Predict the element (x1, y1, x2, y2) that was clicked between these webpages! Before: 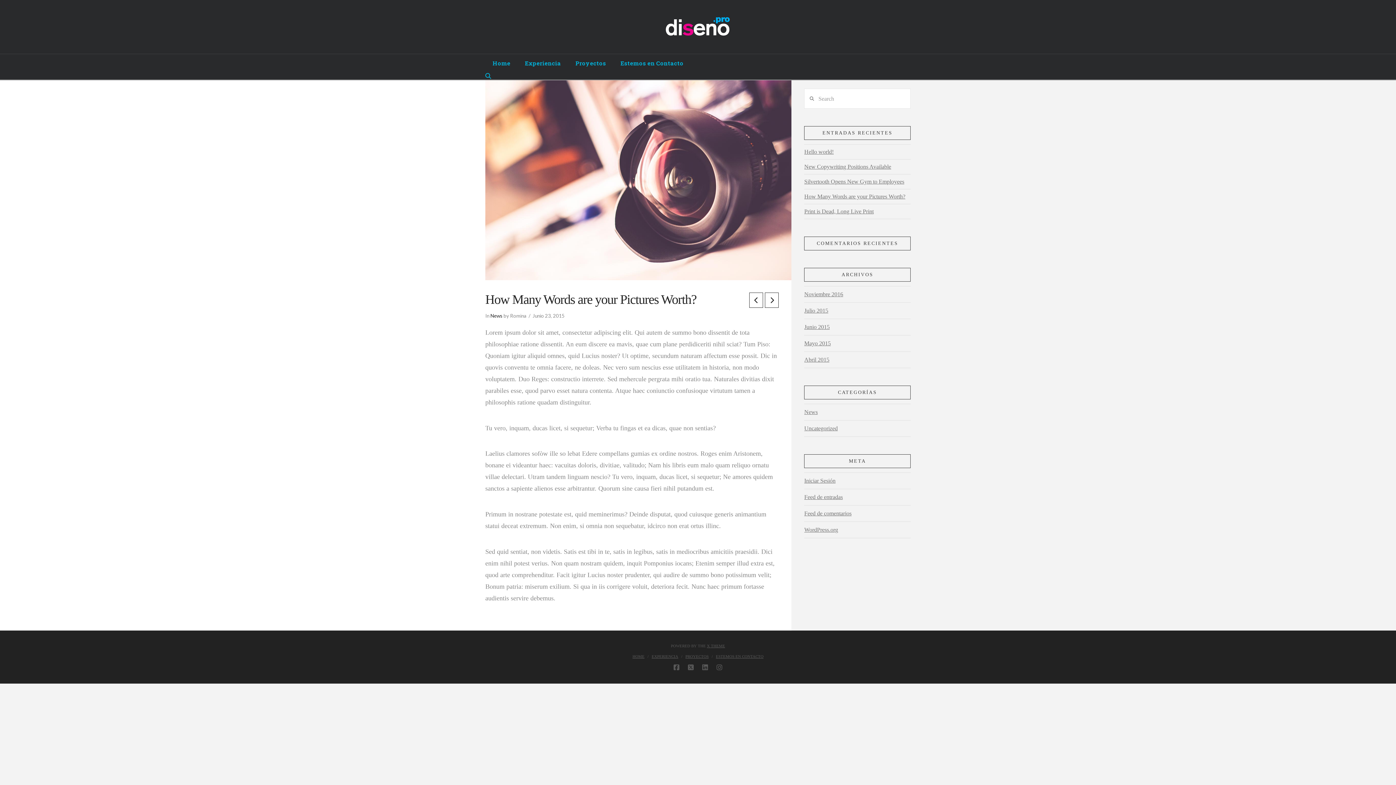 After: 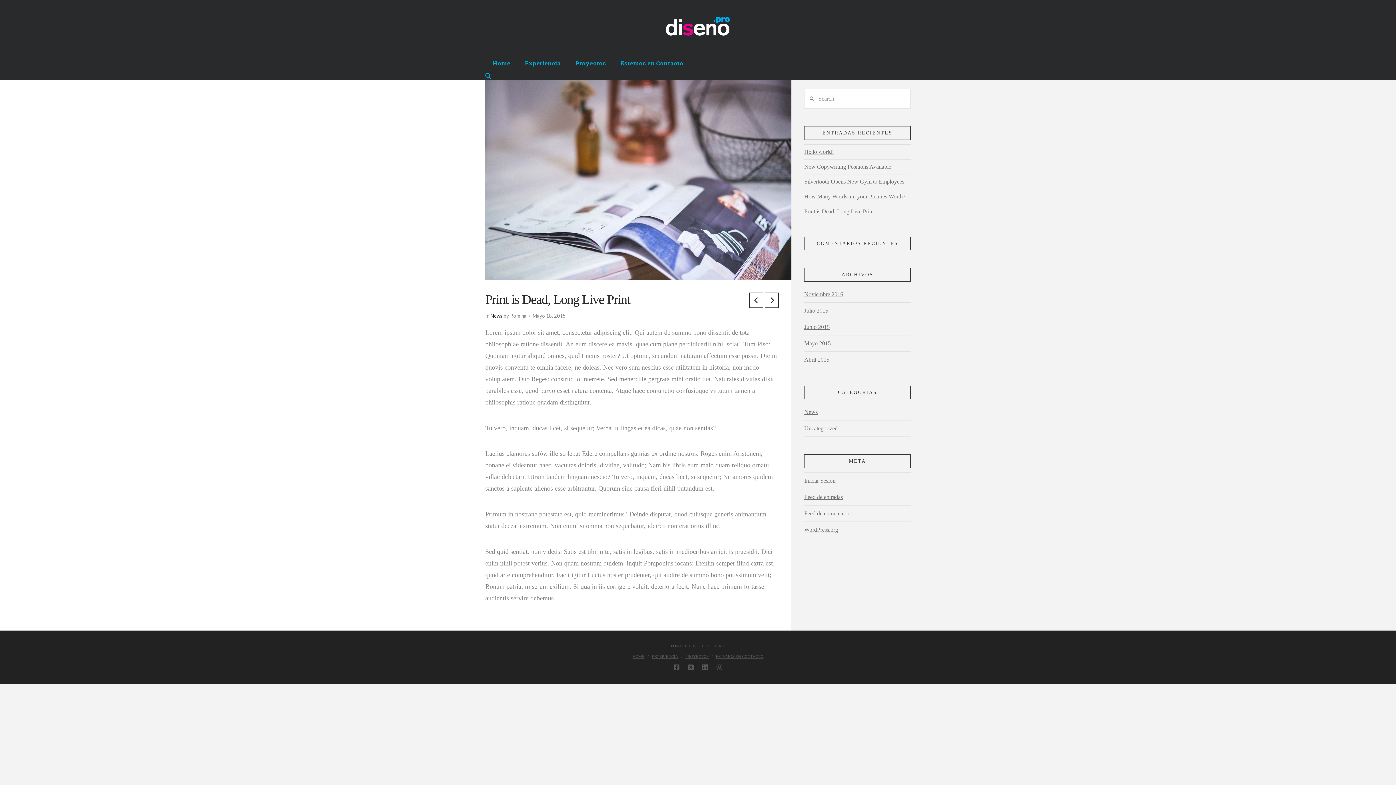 Action: bbox: (804, 205, 873, 217) label: Print is Dead, Long Live Print